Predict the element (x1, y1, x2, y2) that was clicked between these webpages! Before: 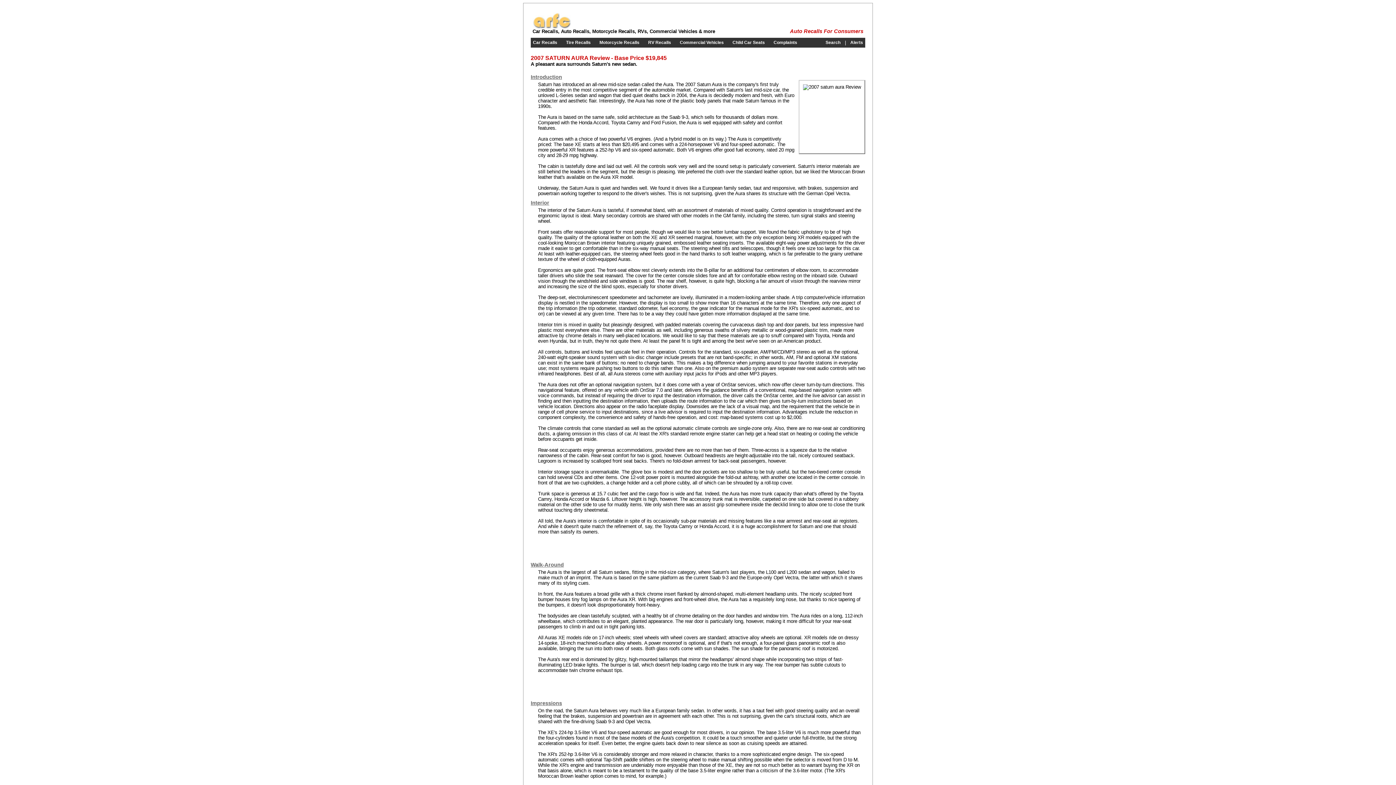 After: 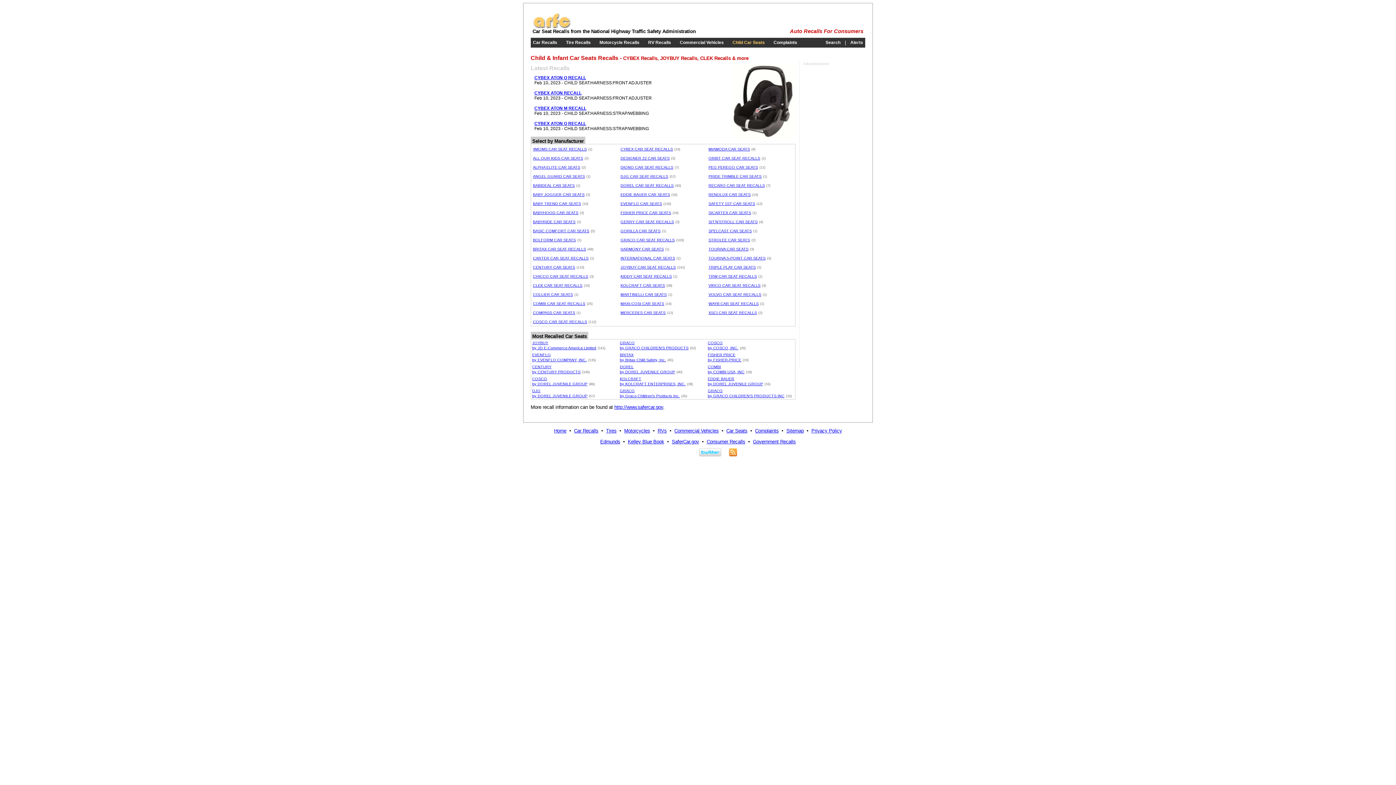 Action: bbox: (732, 40, 765, 45) label: Child Car Seats